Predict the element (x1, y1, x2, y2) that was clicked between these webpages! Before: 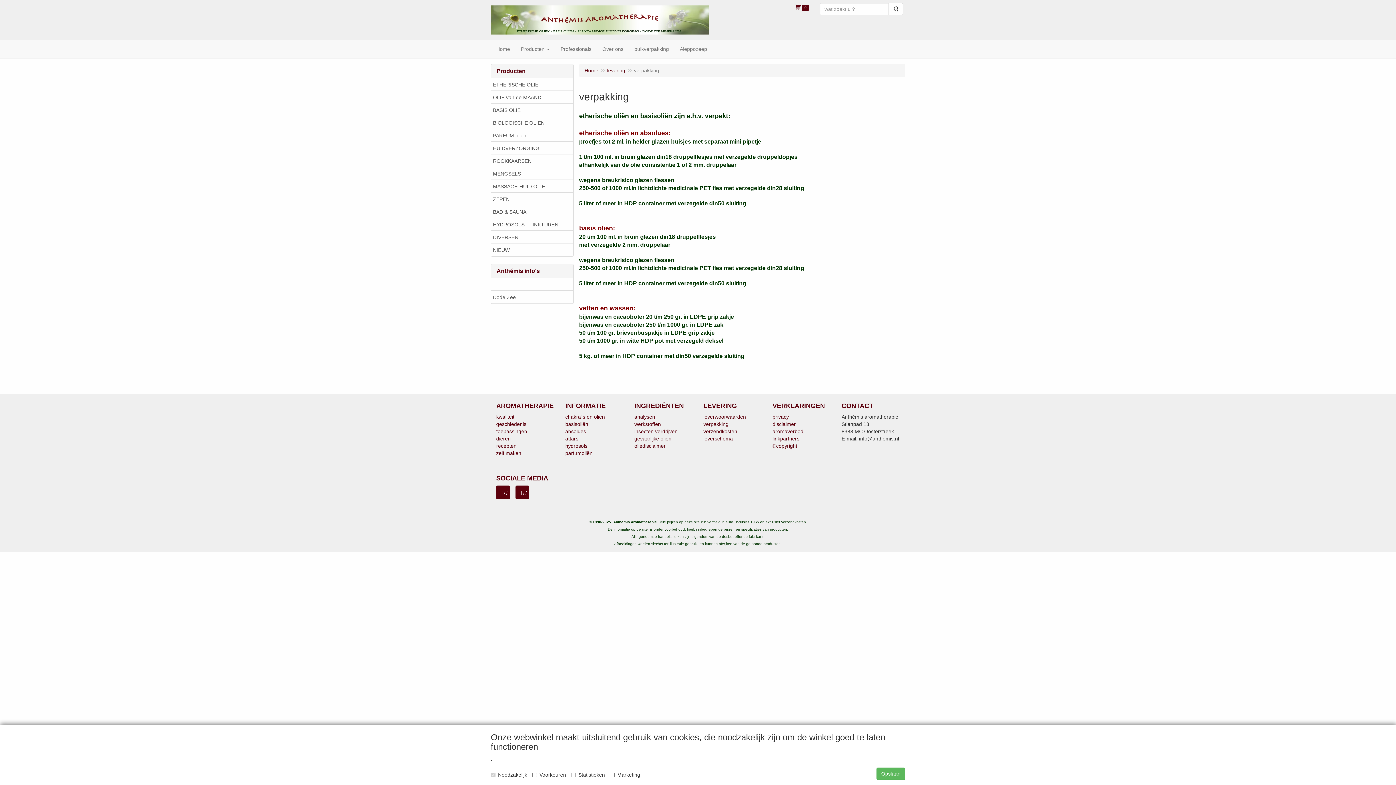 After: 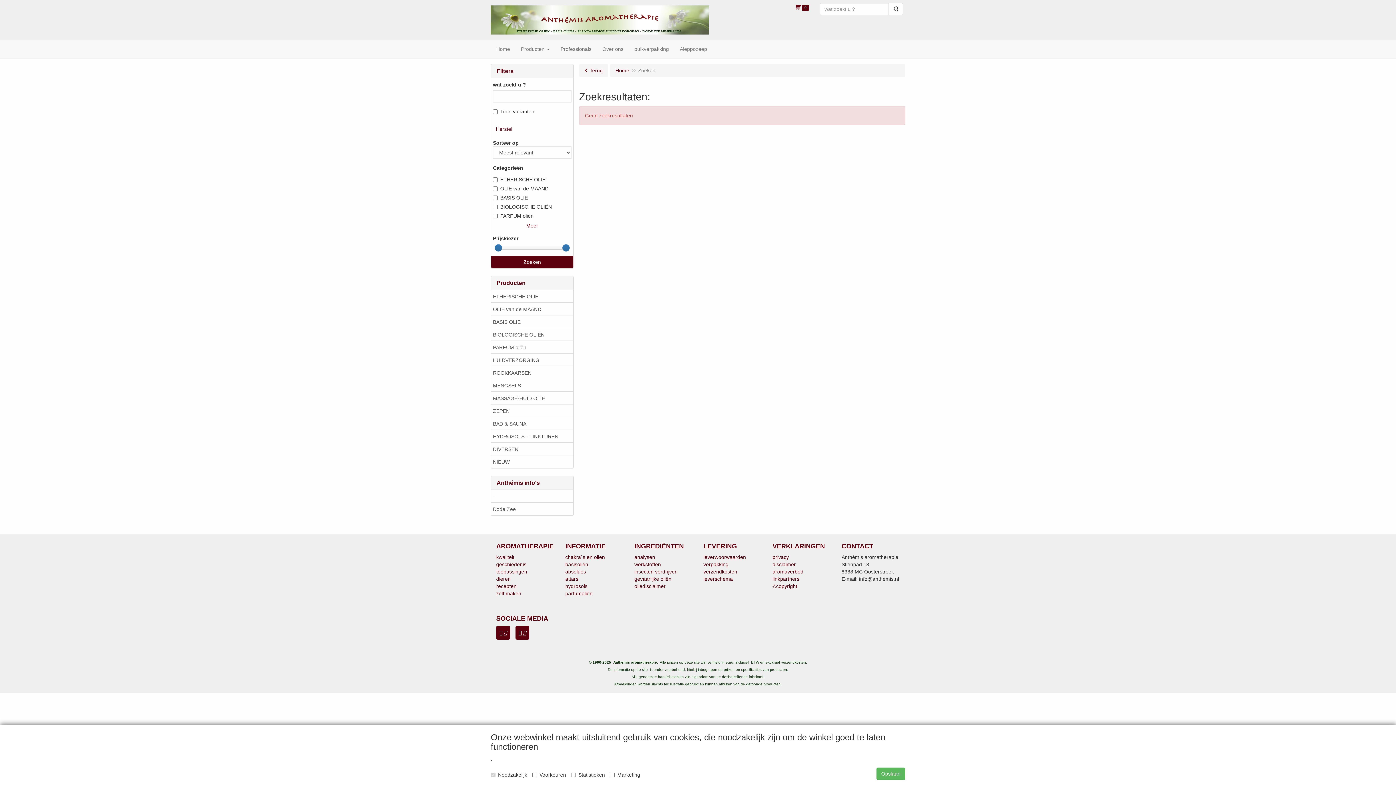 Action: bbox: (888, 2, 903, 15) label: Zoeken